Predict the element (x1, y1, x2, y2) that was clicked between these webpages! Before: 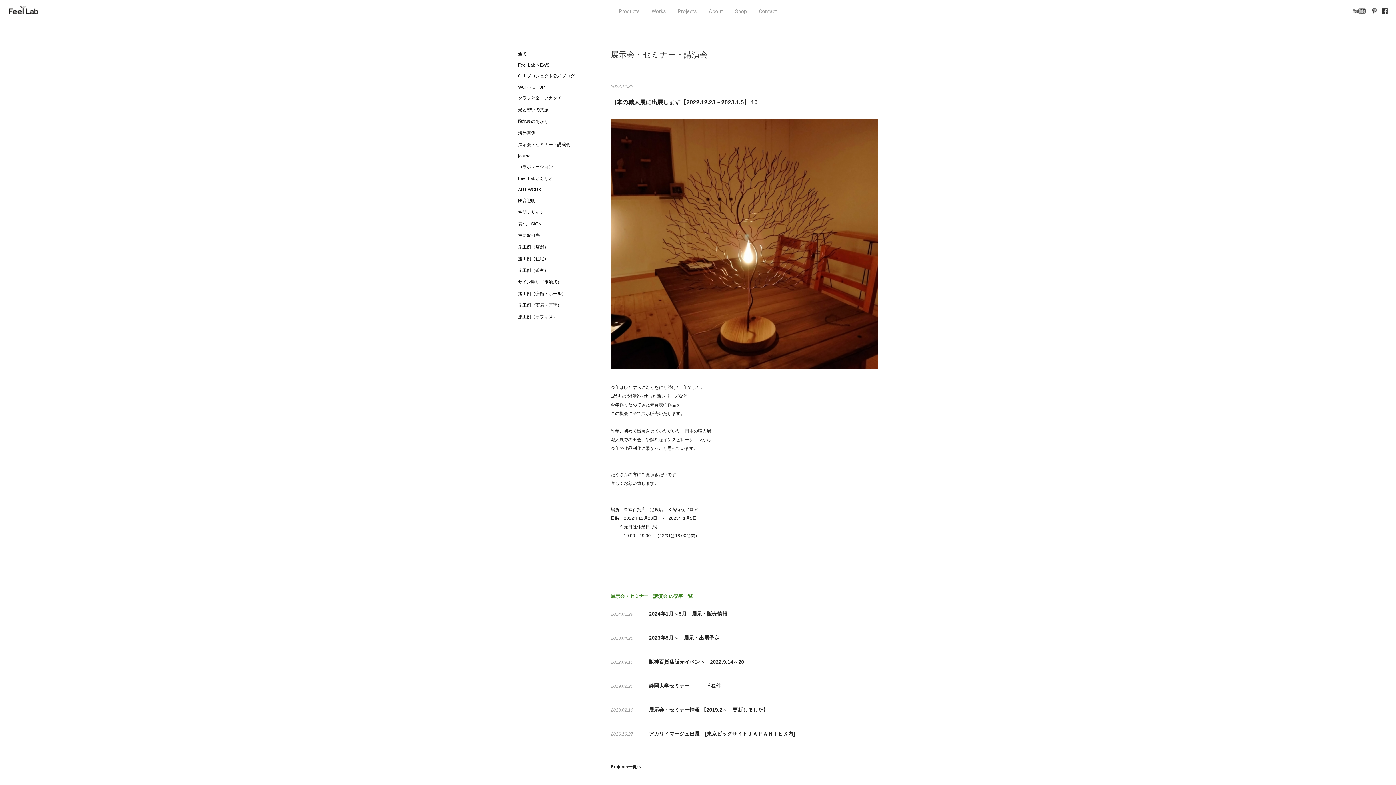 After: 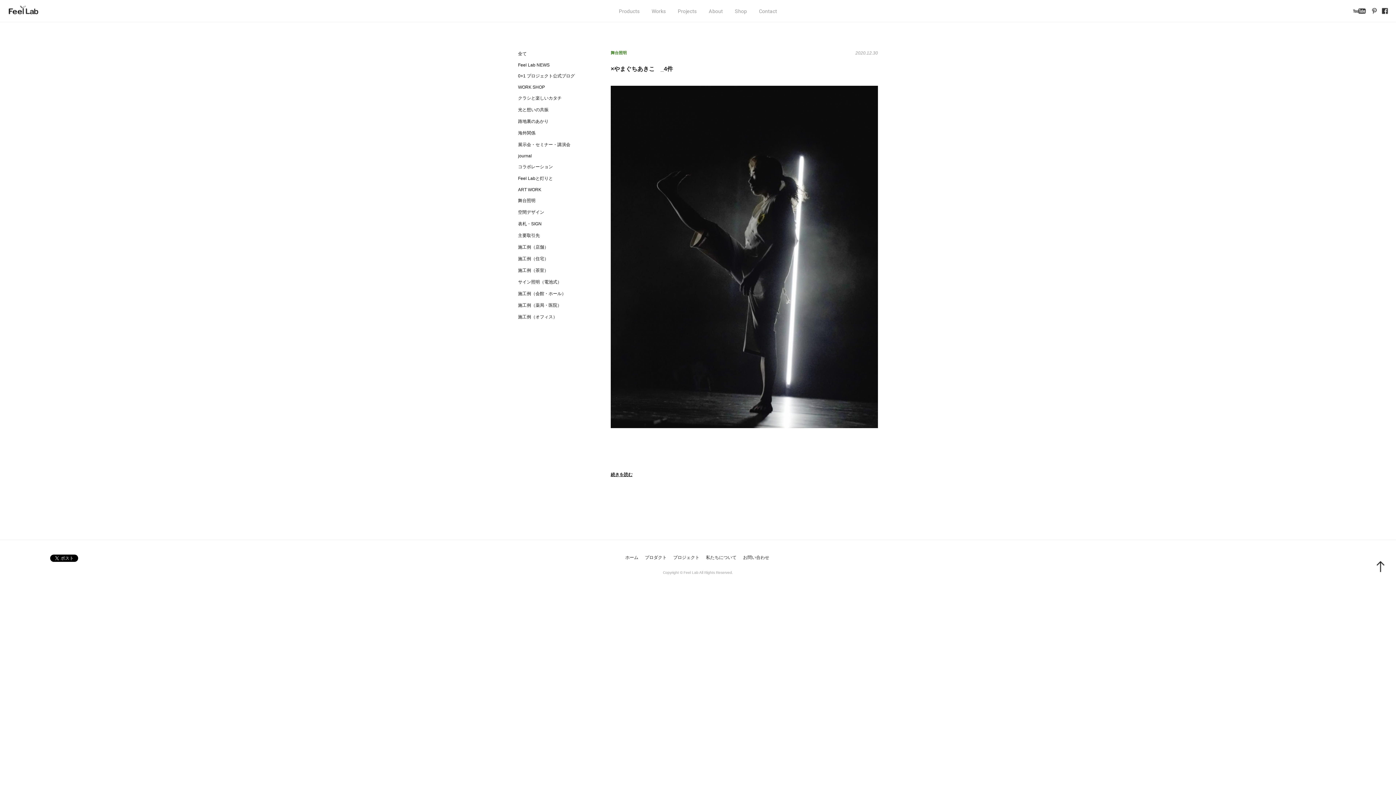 Action: bbox: (518, 198, 535, 203) label: 舞台照明